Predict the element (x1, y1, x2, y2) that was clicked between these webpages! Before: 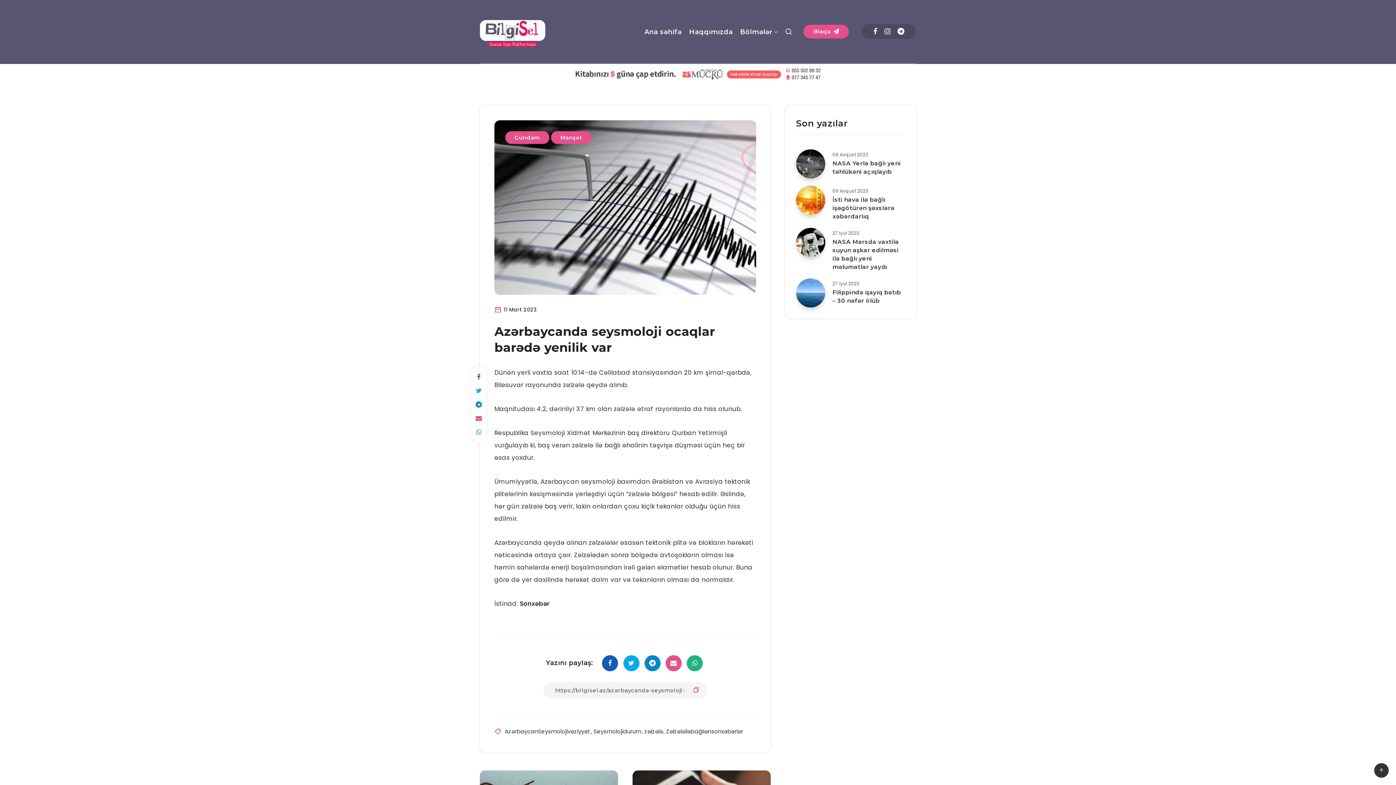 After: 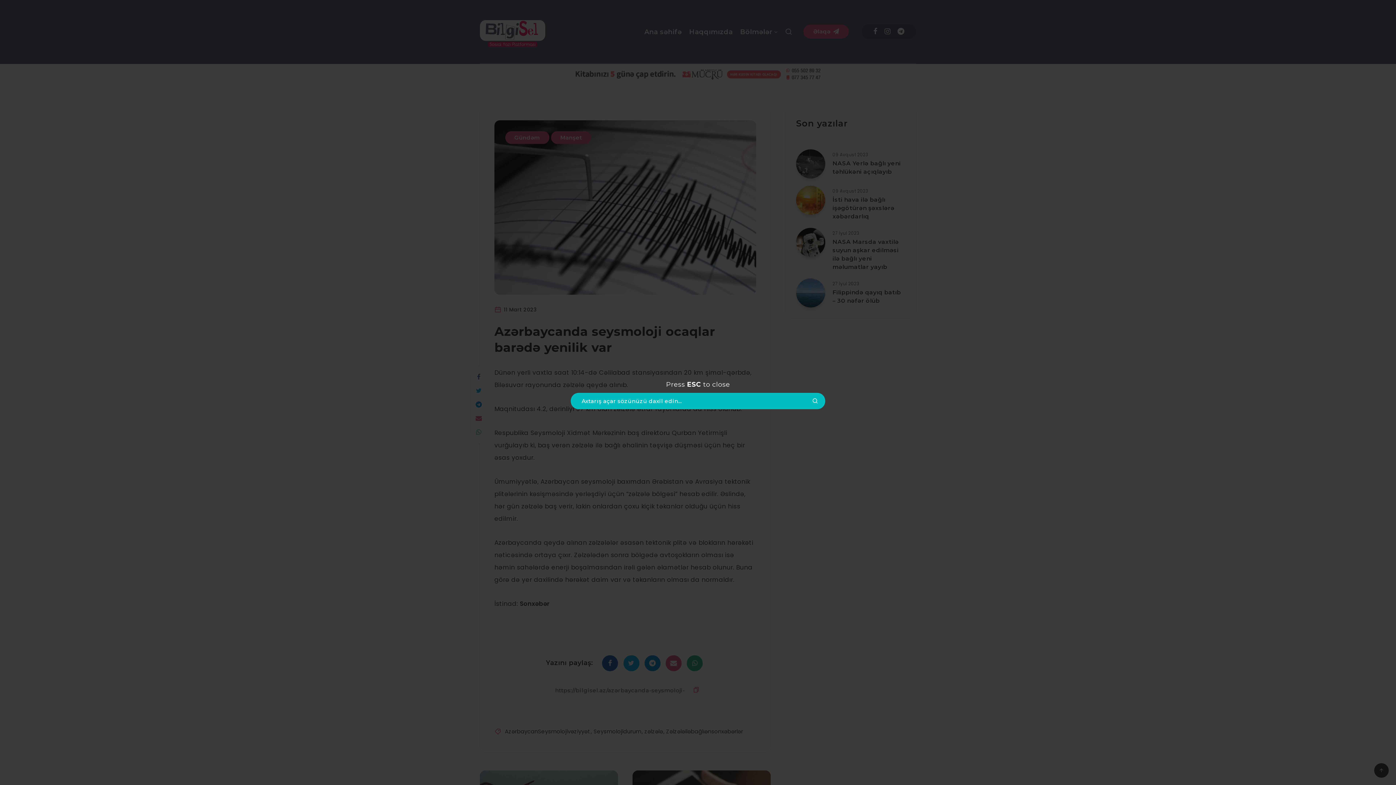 Action: bbox: (785, 26, 792, 40)